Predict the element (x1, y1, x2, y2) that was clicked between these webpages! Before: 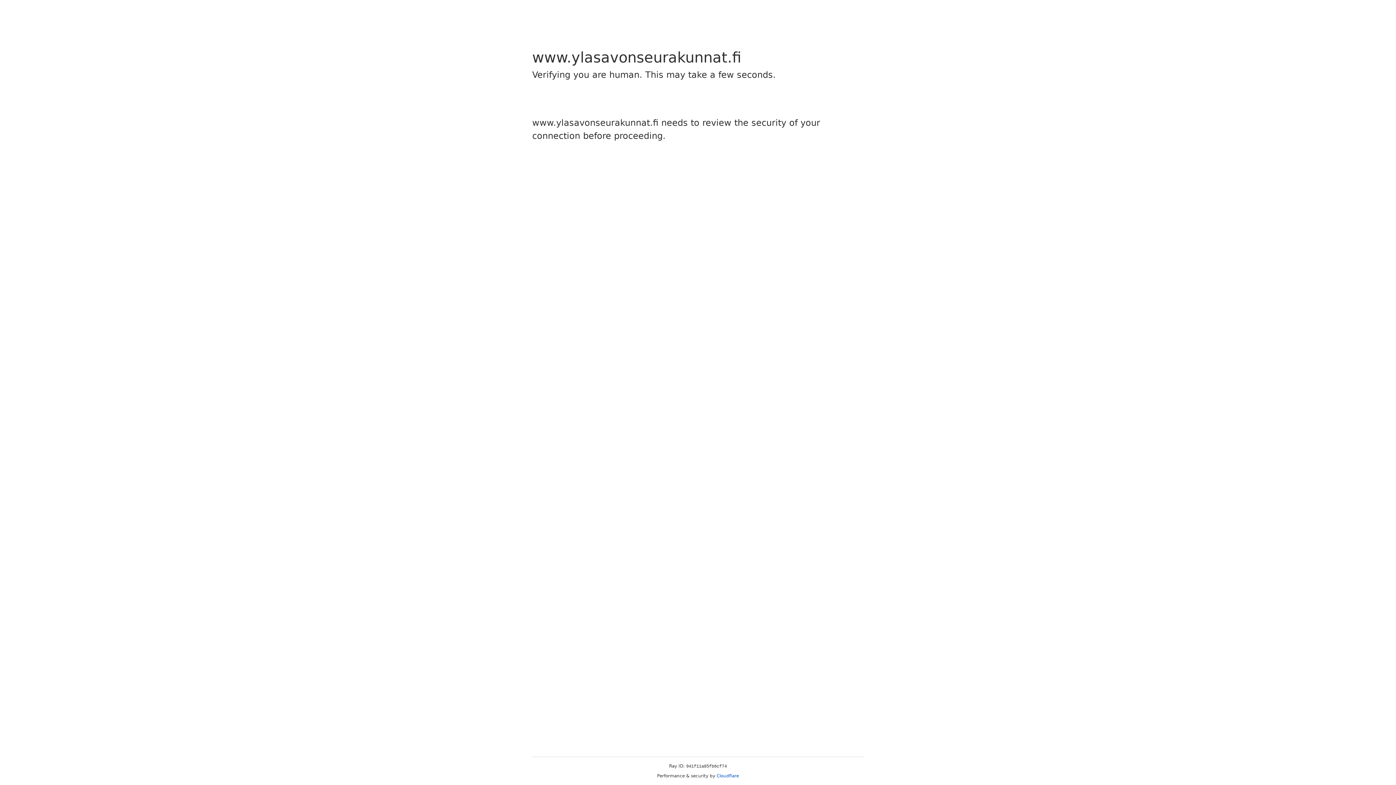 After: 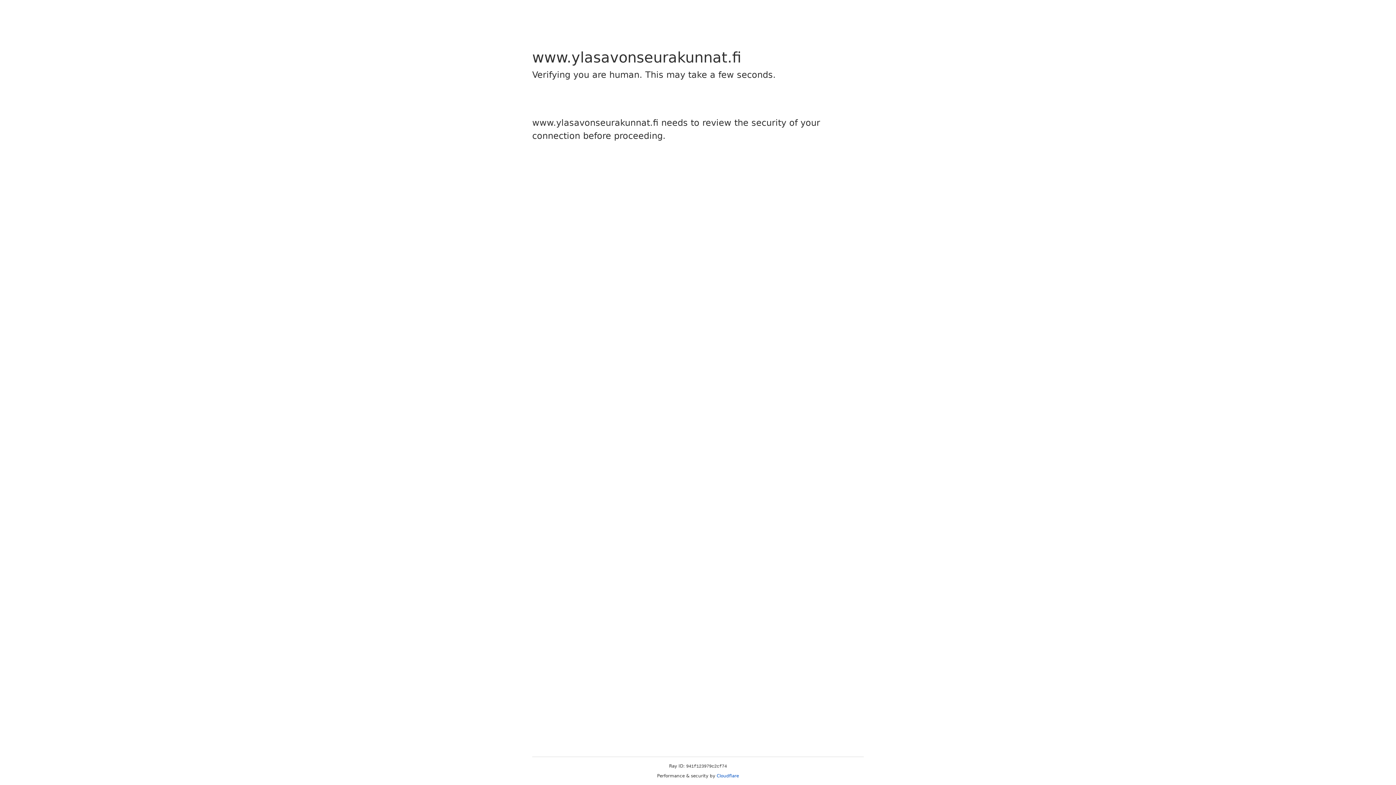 Action: label: Cloudflare bbox: (716, 773, 739, 778)